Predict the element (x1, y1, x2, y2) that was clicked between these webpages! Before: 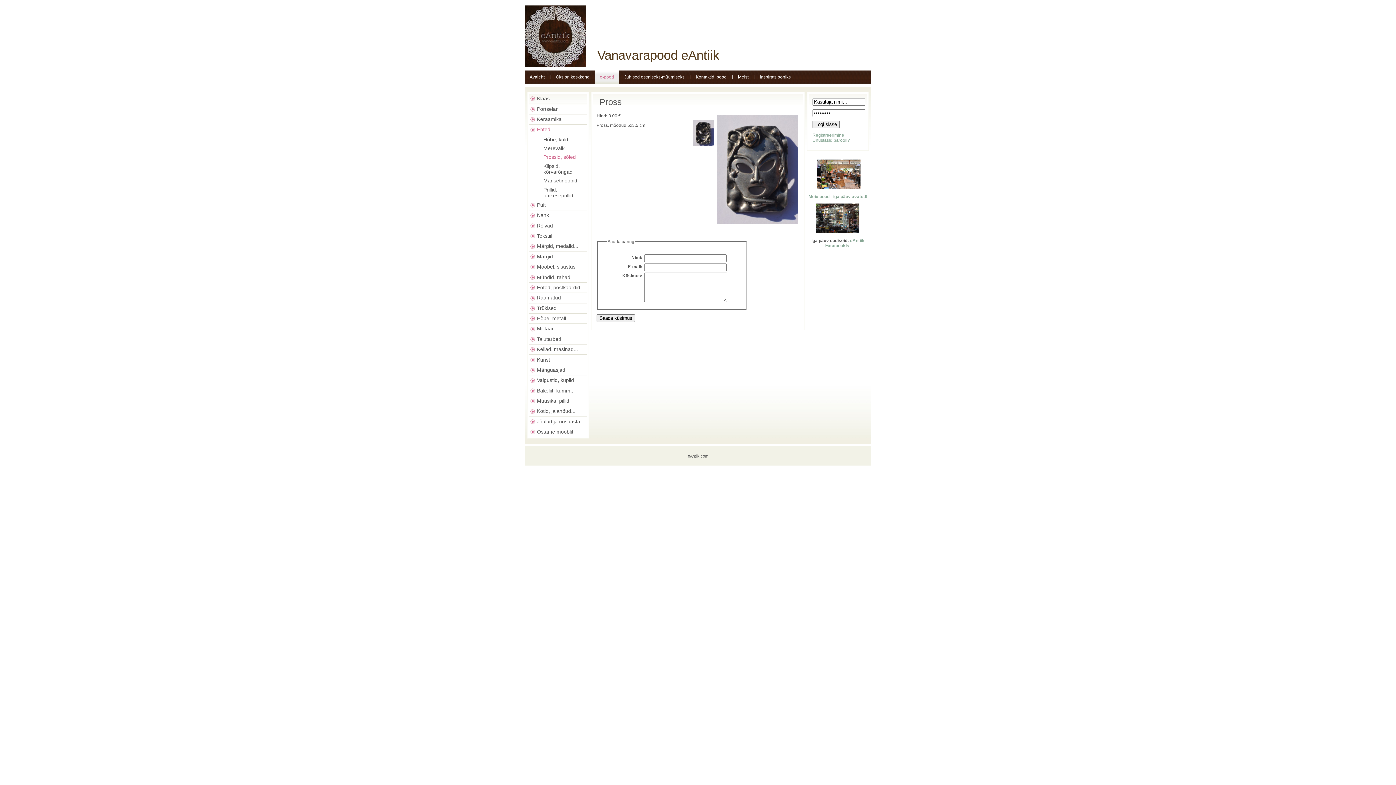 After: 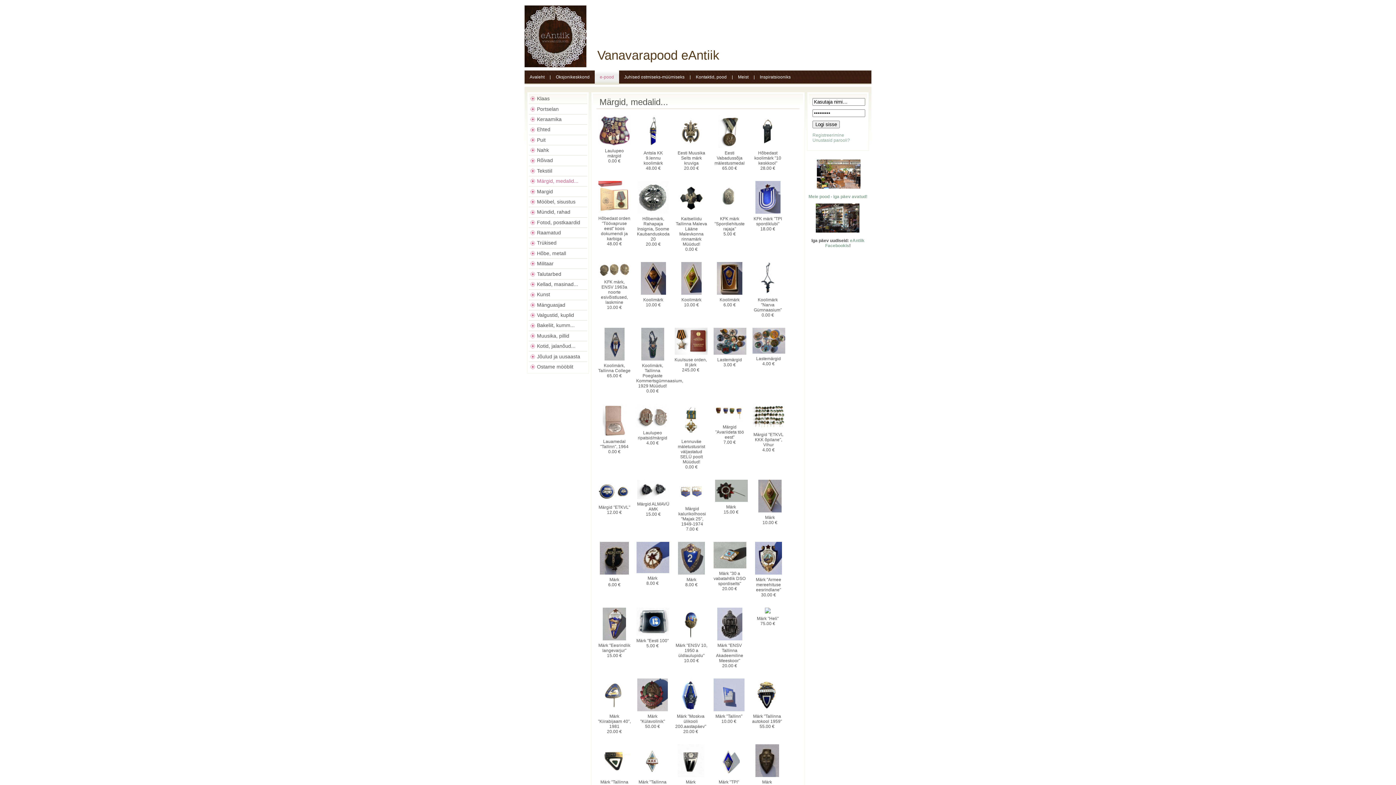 Action: bbox: (537, 243, 578, 249) label: Märgid, medalid...